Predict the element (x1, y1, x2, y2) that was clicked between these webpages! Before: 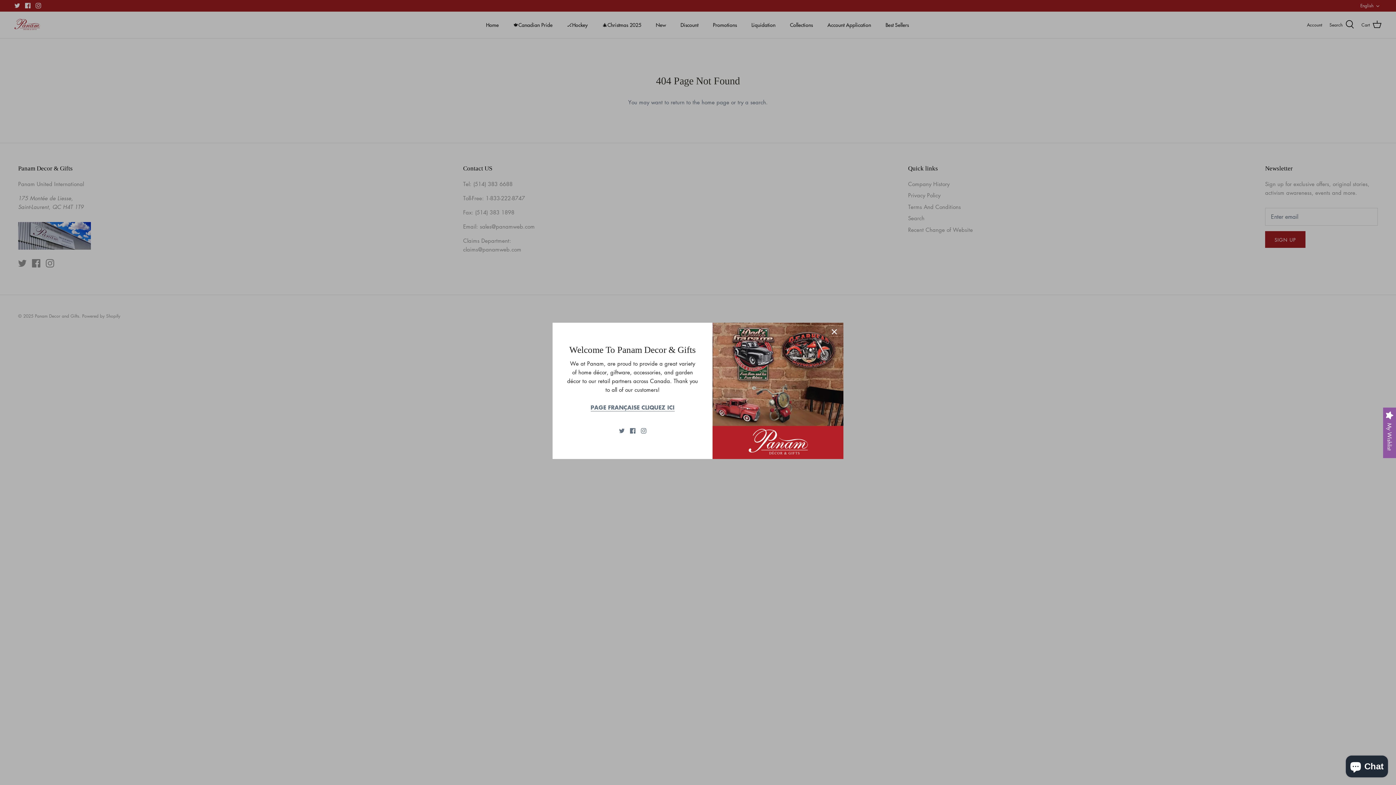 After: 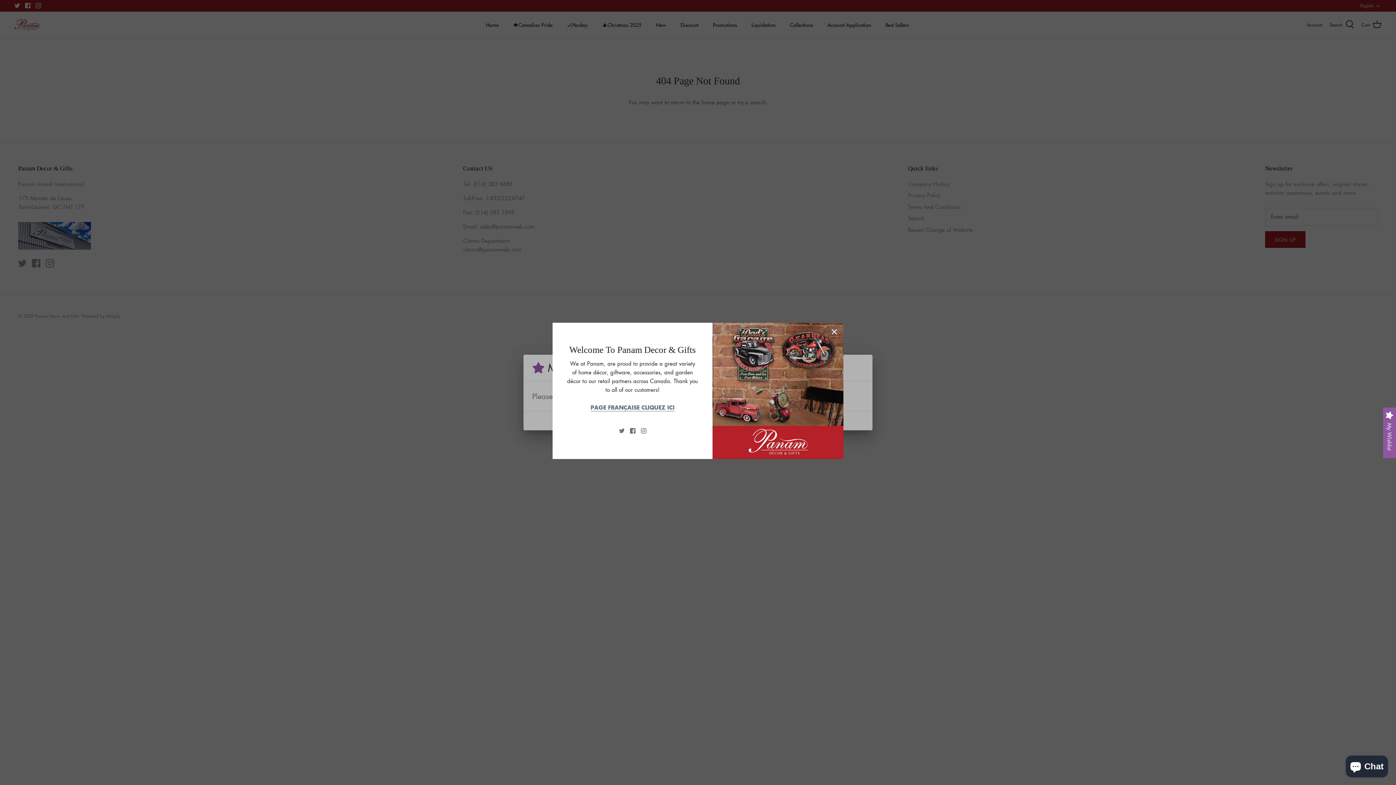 Action: bbox: (1383, 407, 1396, 458) label: Open Wishlist